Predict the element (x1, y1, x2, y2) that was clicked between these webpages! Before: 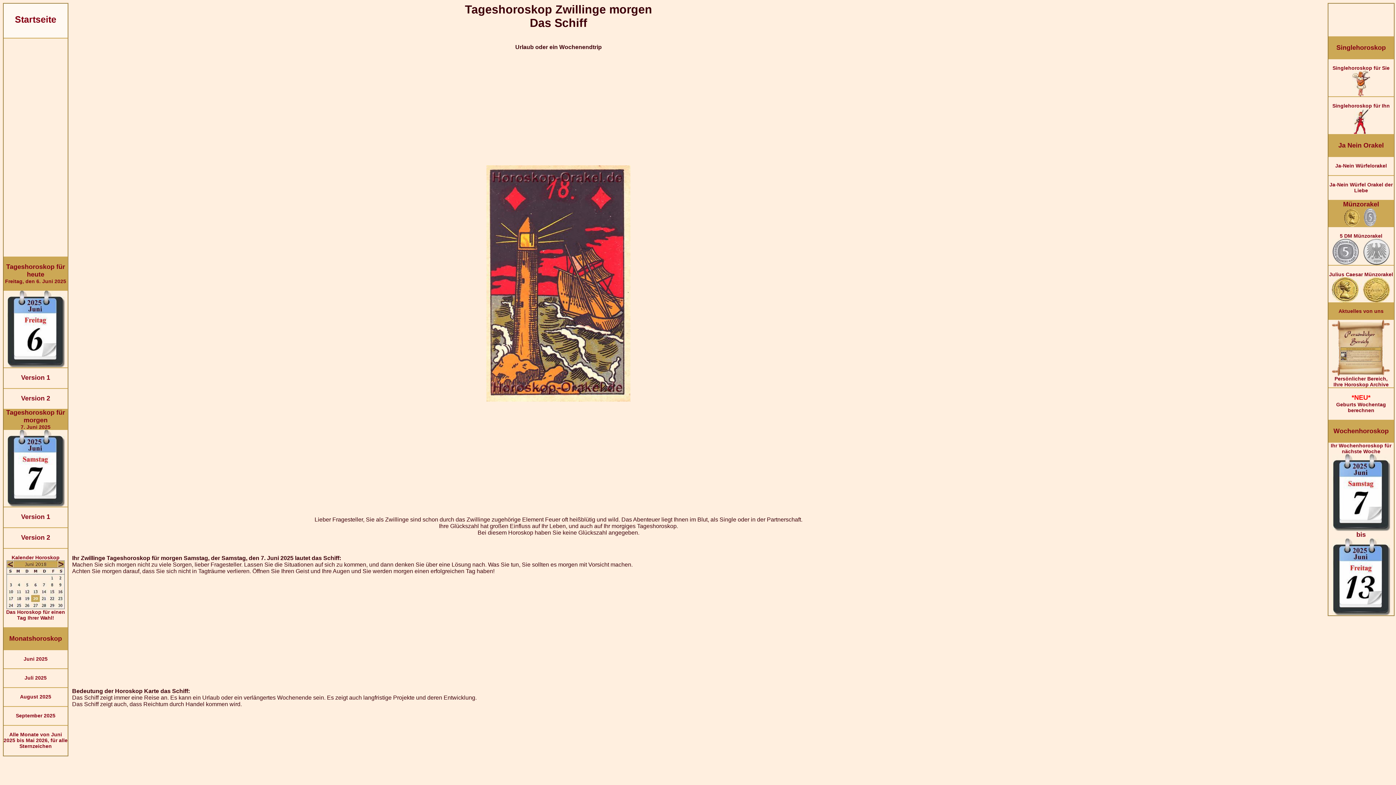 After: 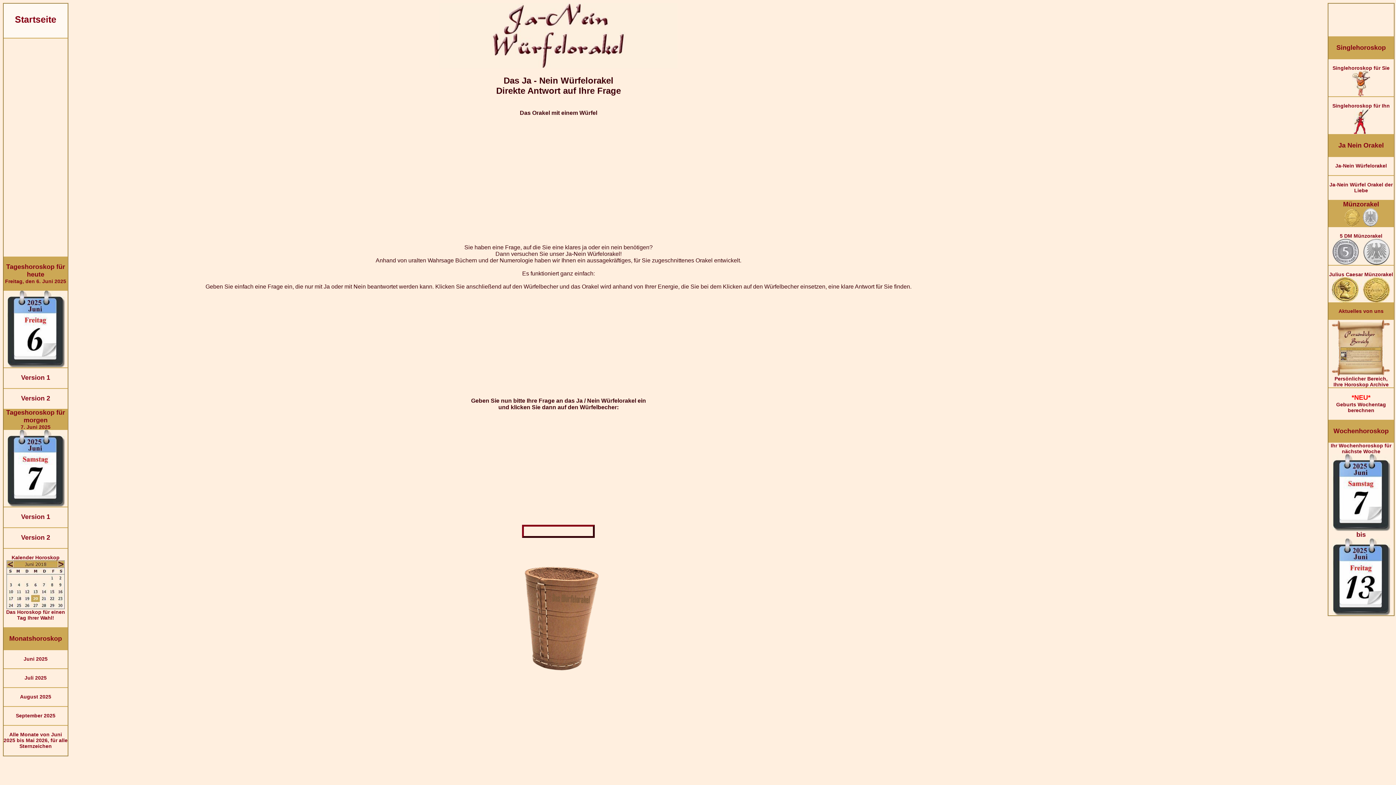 Action: label: 
Ja-Nein Würfelorakel bbox: (1335, 162, 1387, 168)